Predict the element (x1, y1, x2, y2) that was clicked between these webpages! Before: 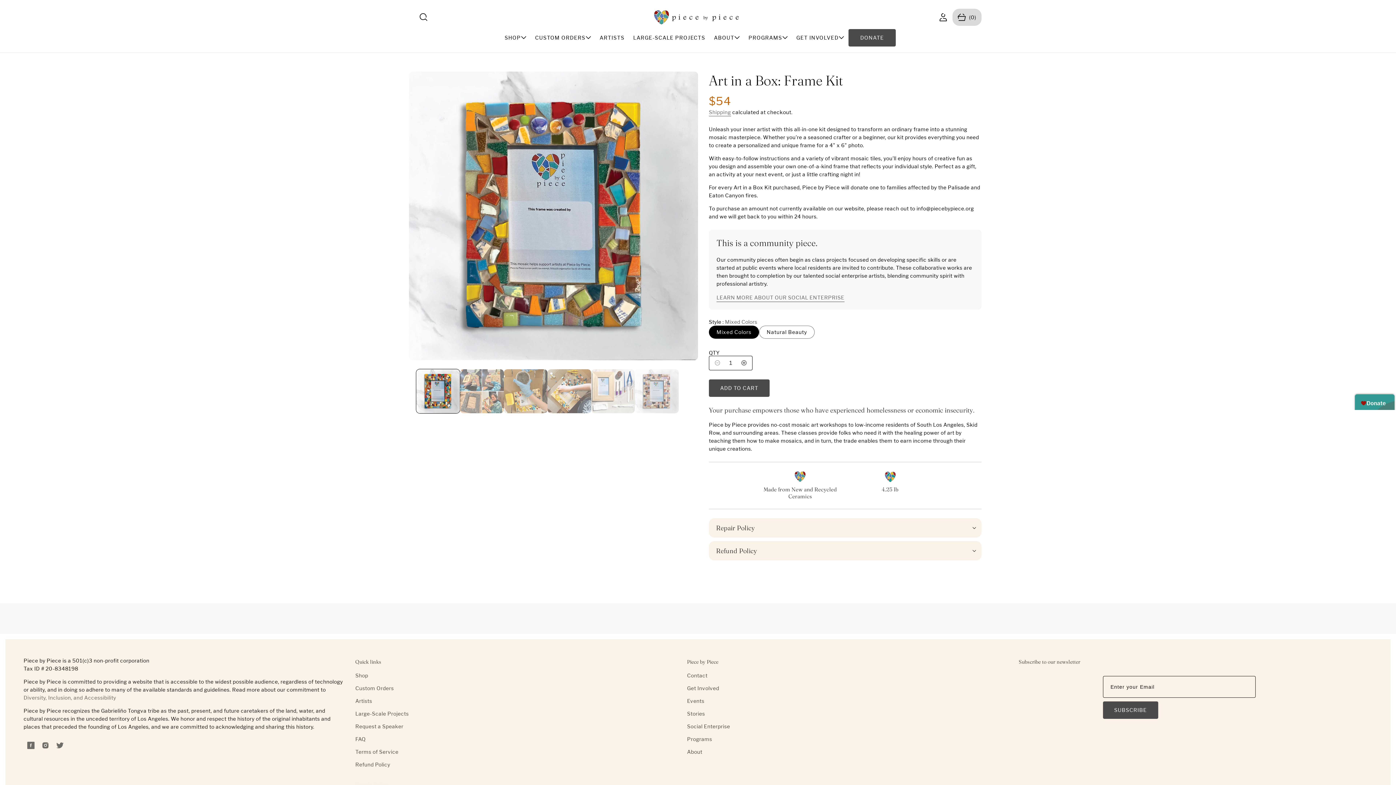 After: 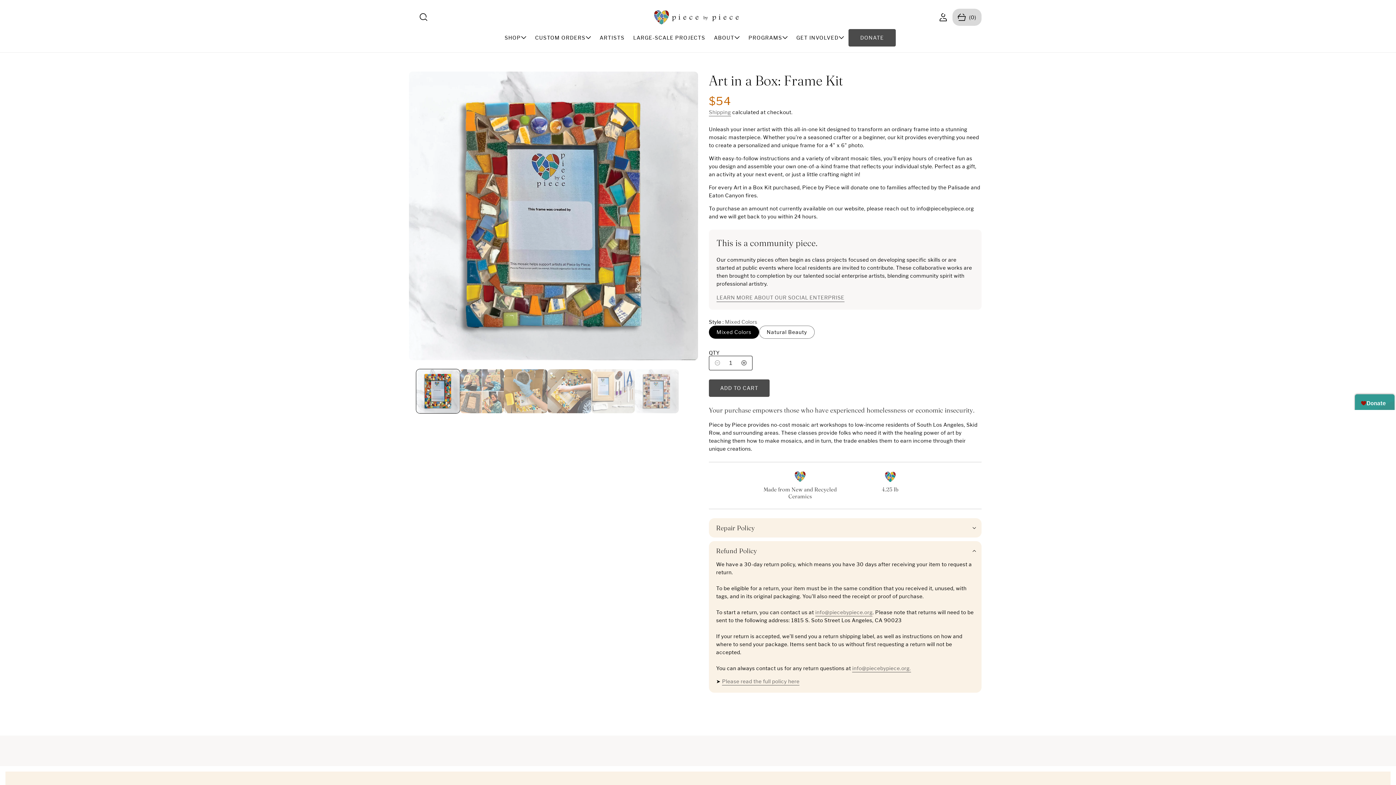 Action: label: Refund Policy bbox: (709, 541, 981, 560)